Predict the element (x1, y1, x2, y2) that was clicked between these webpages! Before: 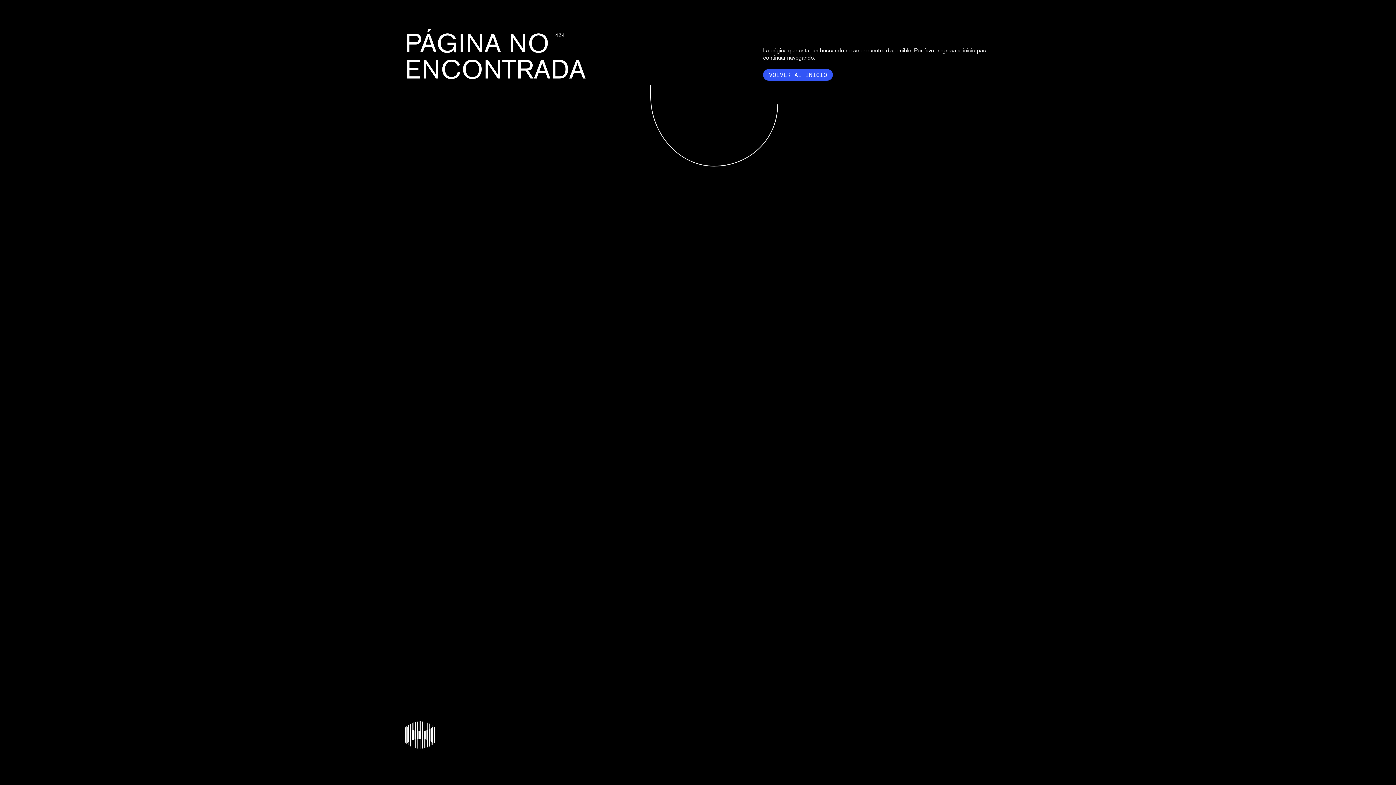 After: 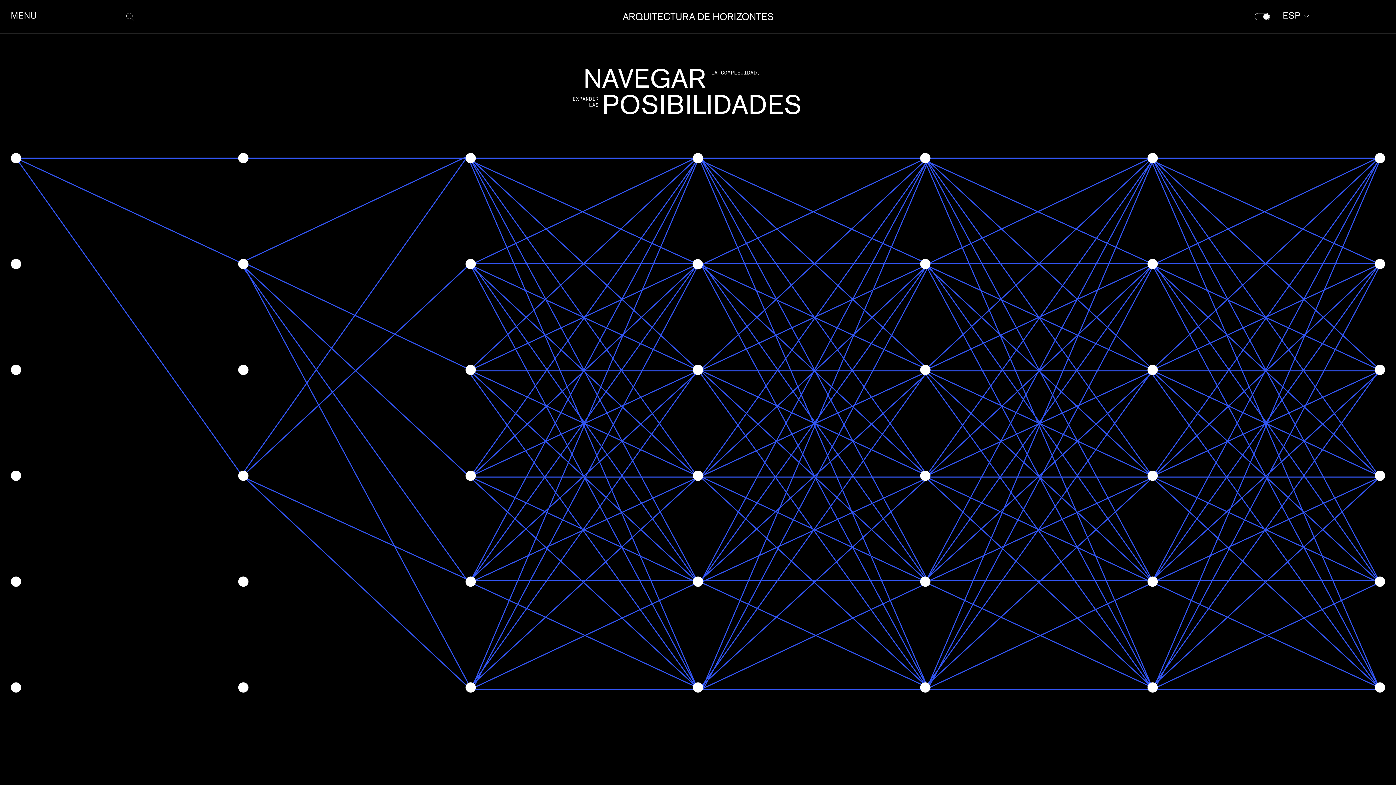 Action: bbox: (405, 732, 435, 738)